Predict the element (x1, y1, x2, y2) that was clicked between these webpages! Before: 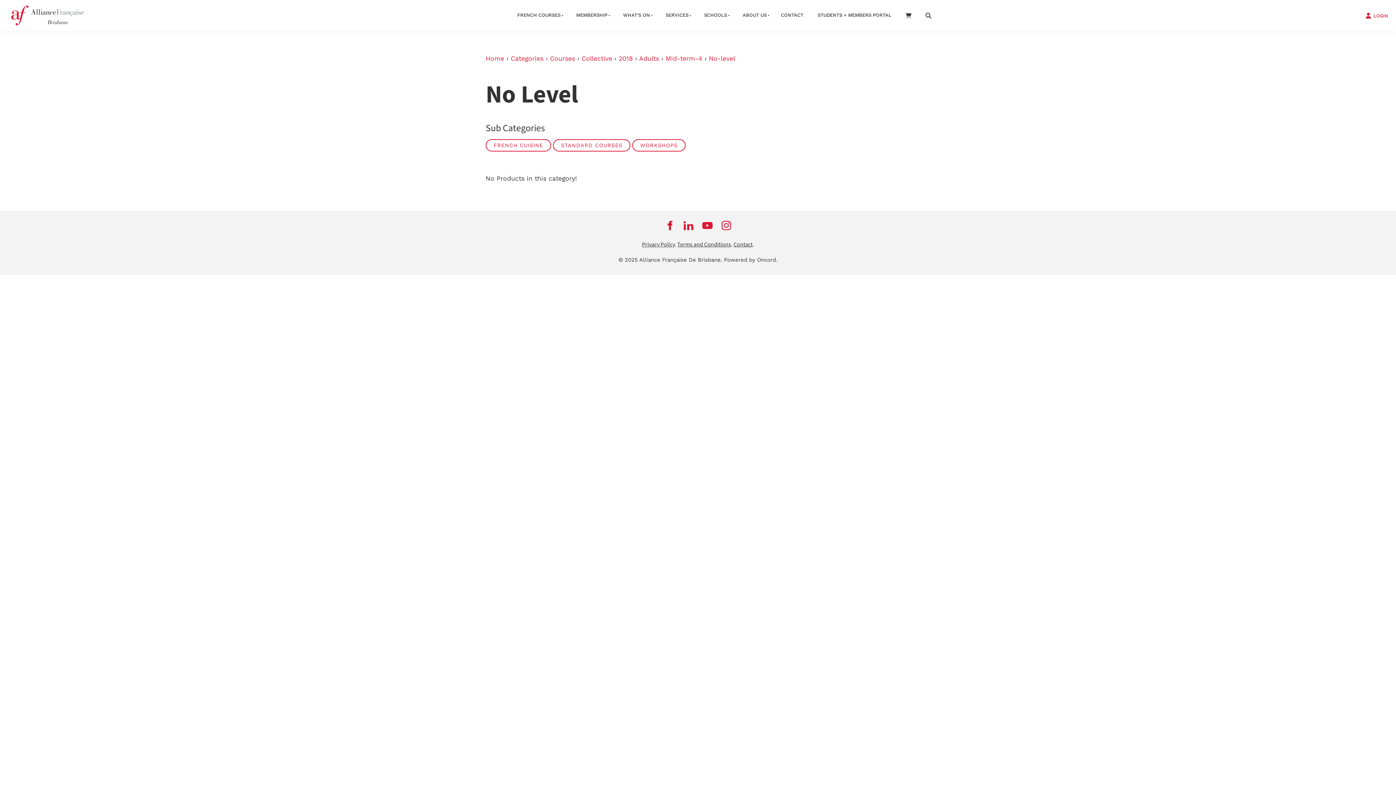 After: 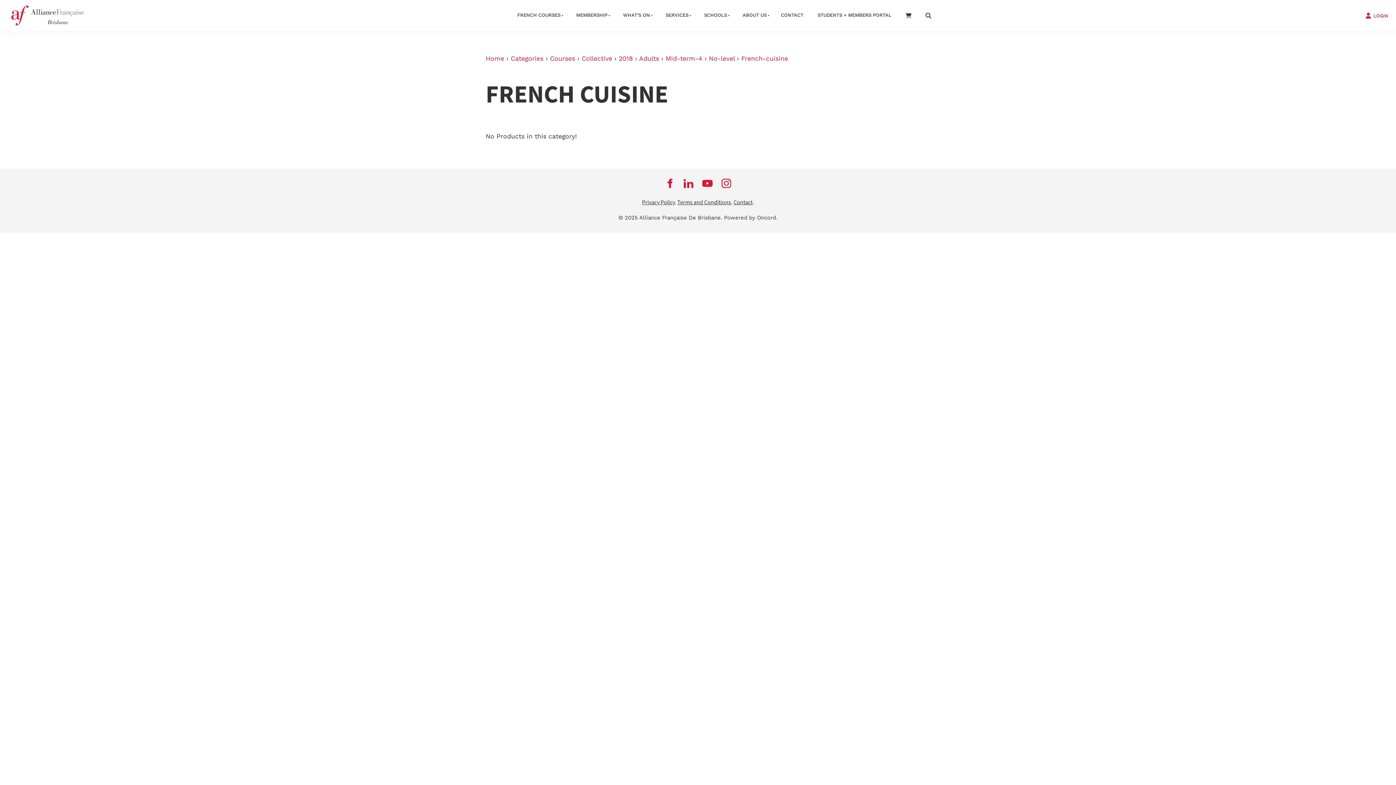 Action: bbox: (485, 139, 551, 151) label: FRENCH CUISINE